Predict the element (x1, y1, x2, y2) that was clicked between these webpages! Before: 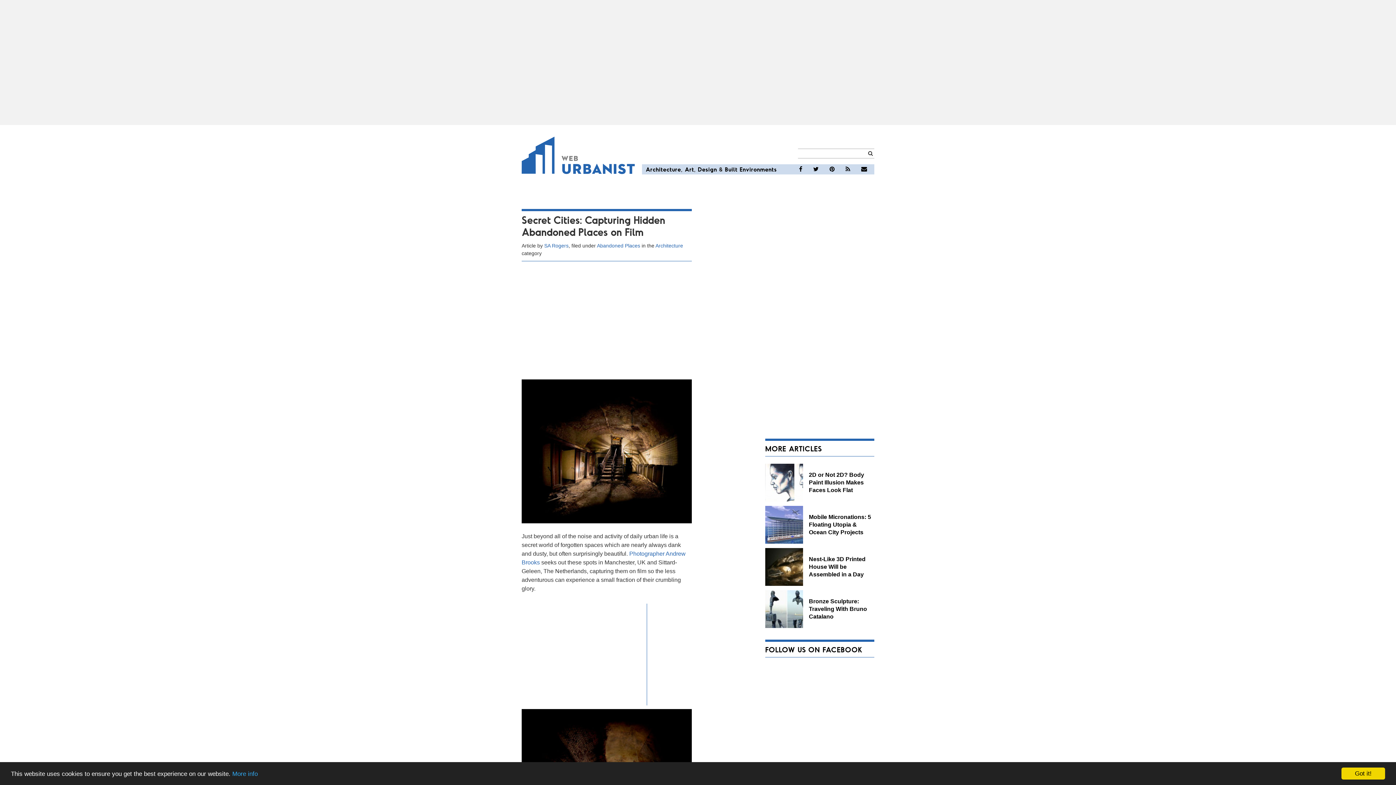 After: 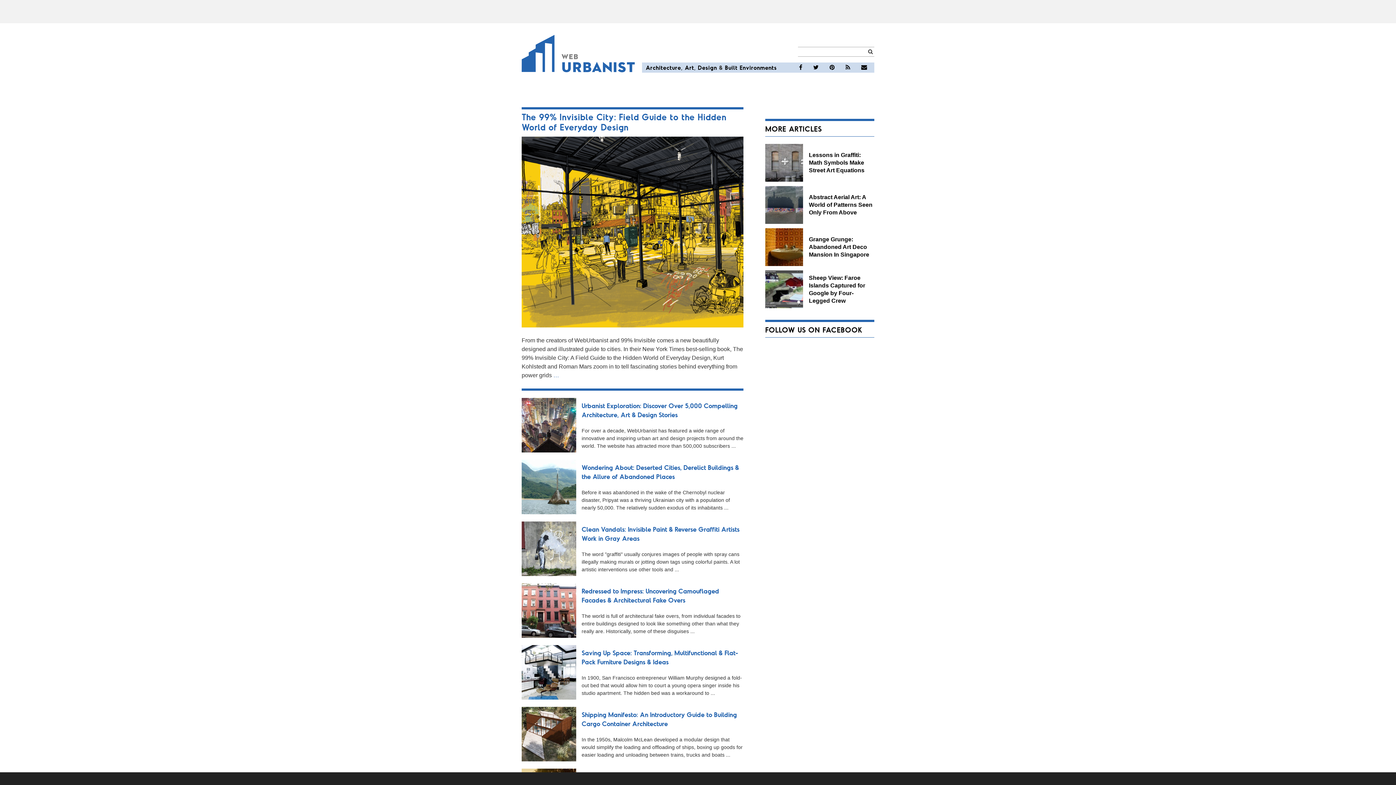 Action: label: WebUrbanist bbox: (521, 136, 634, 176)